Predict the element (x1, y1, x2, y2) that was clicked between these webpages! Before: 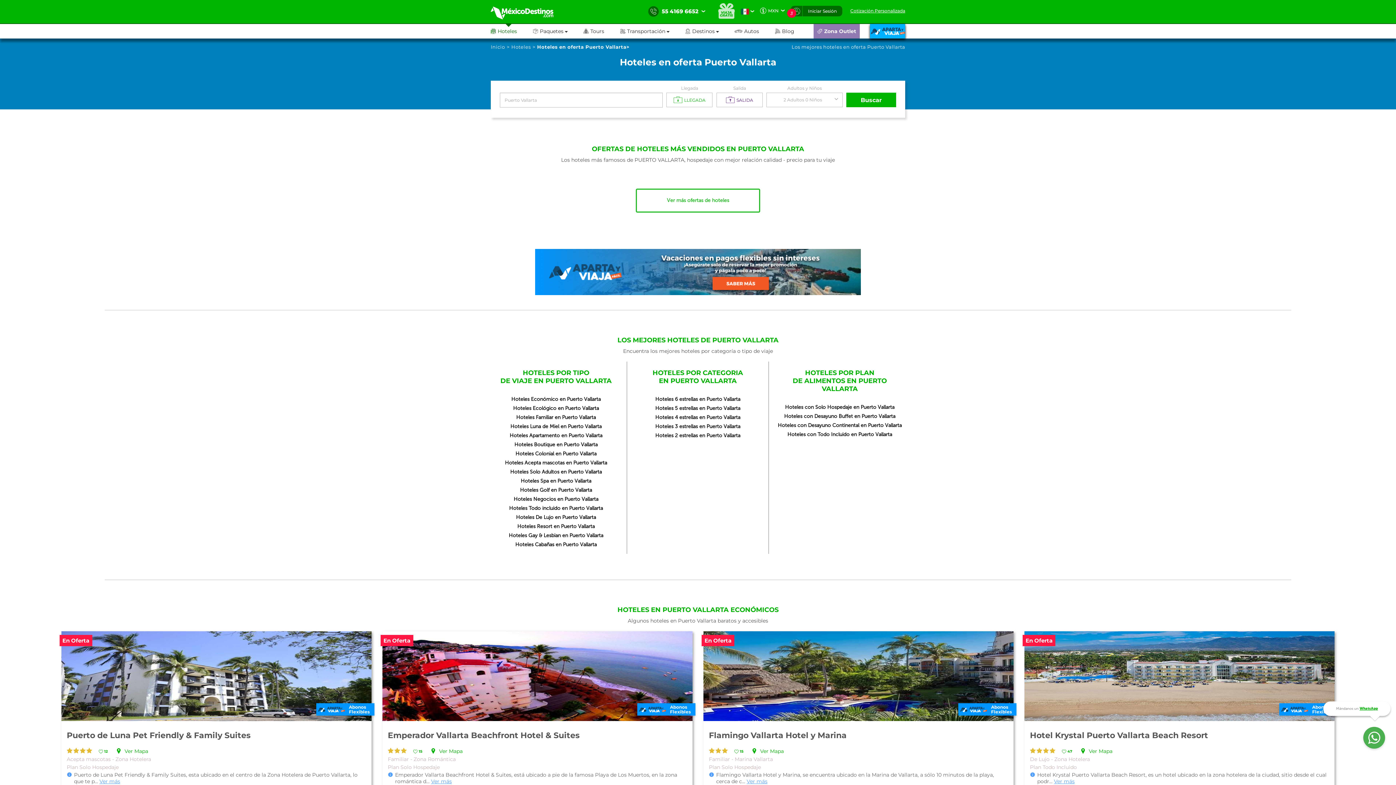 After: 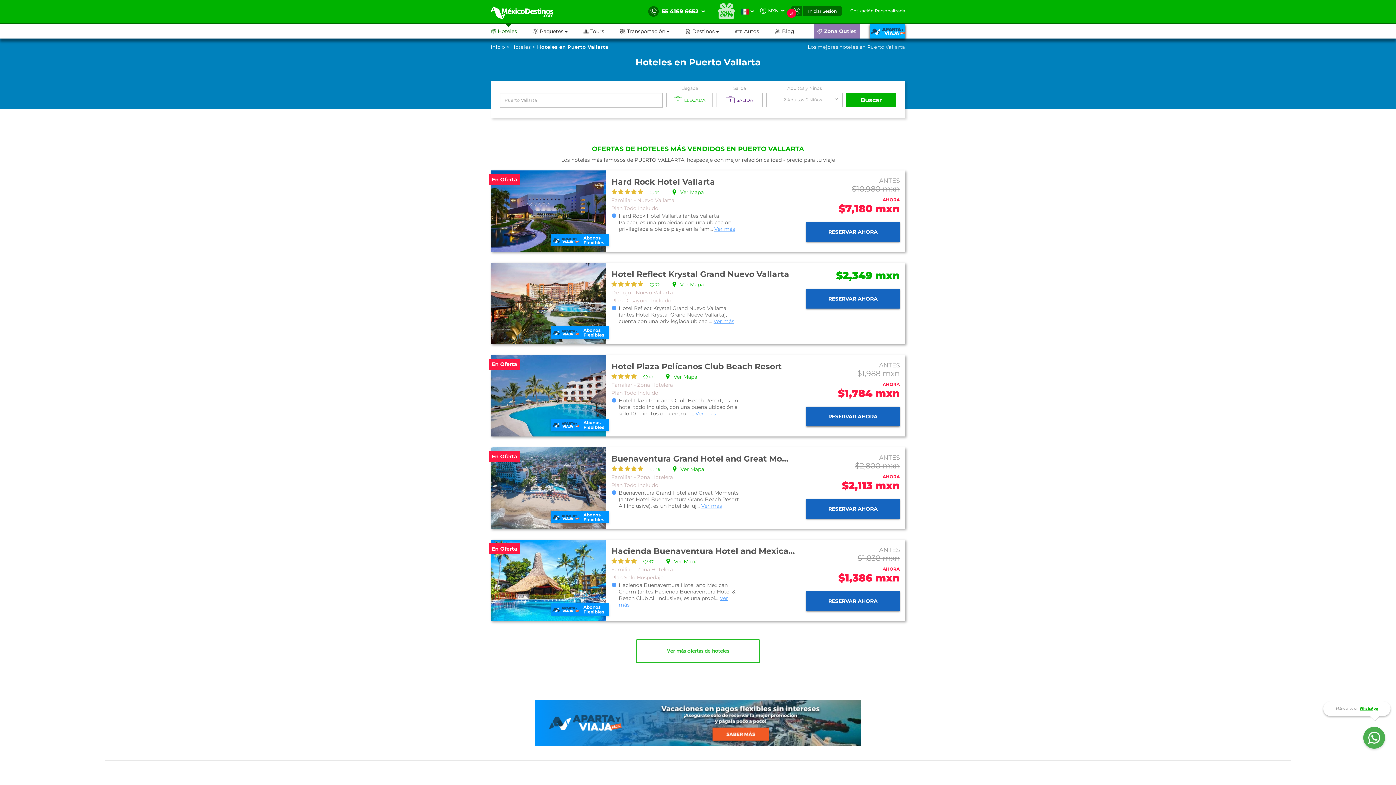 Action: label: Hoteles Cabañas en Puerto Vallarta bbox: (515, 541, 596, 548)